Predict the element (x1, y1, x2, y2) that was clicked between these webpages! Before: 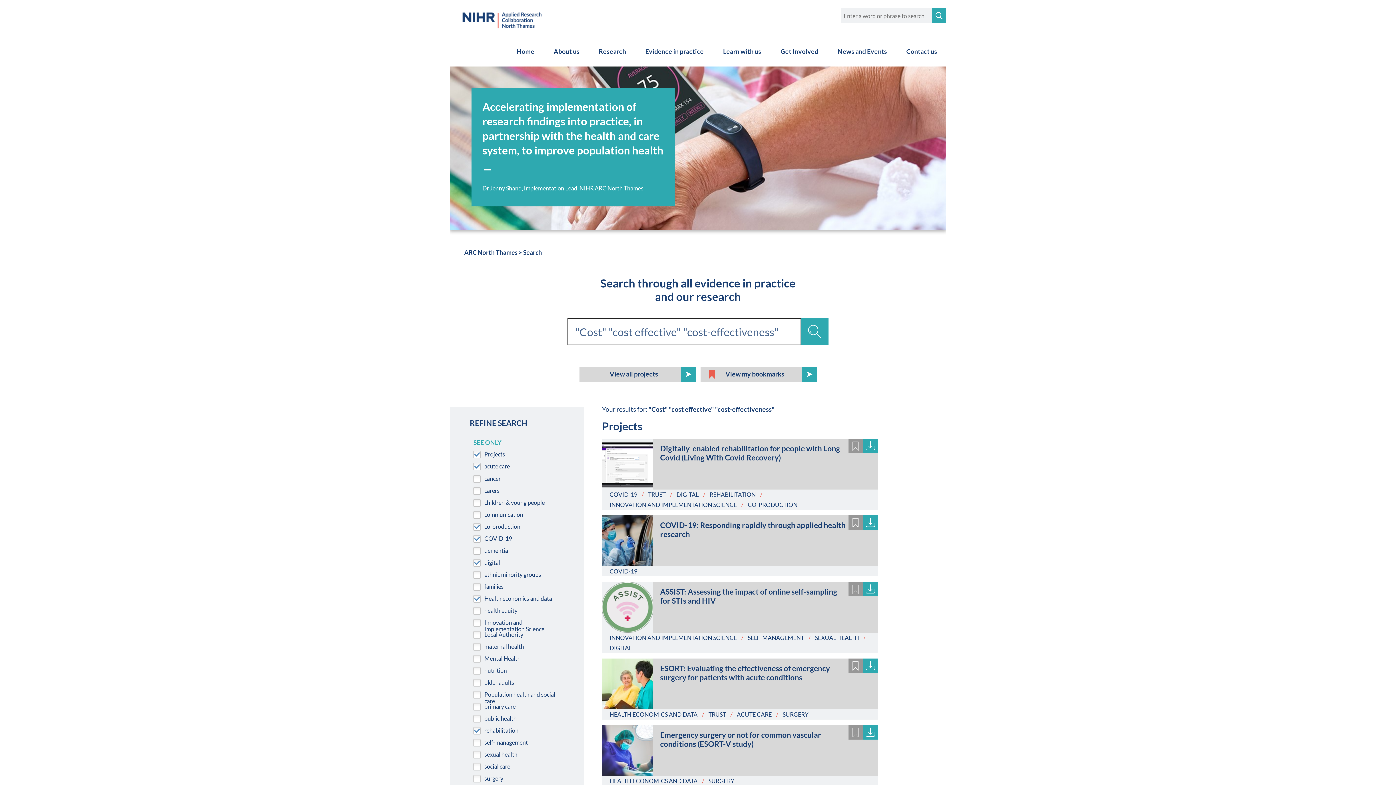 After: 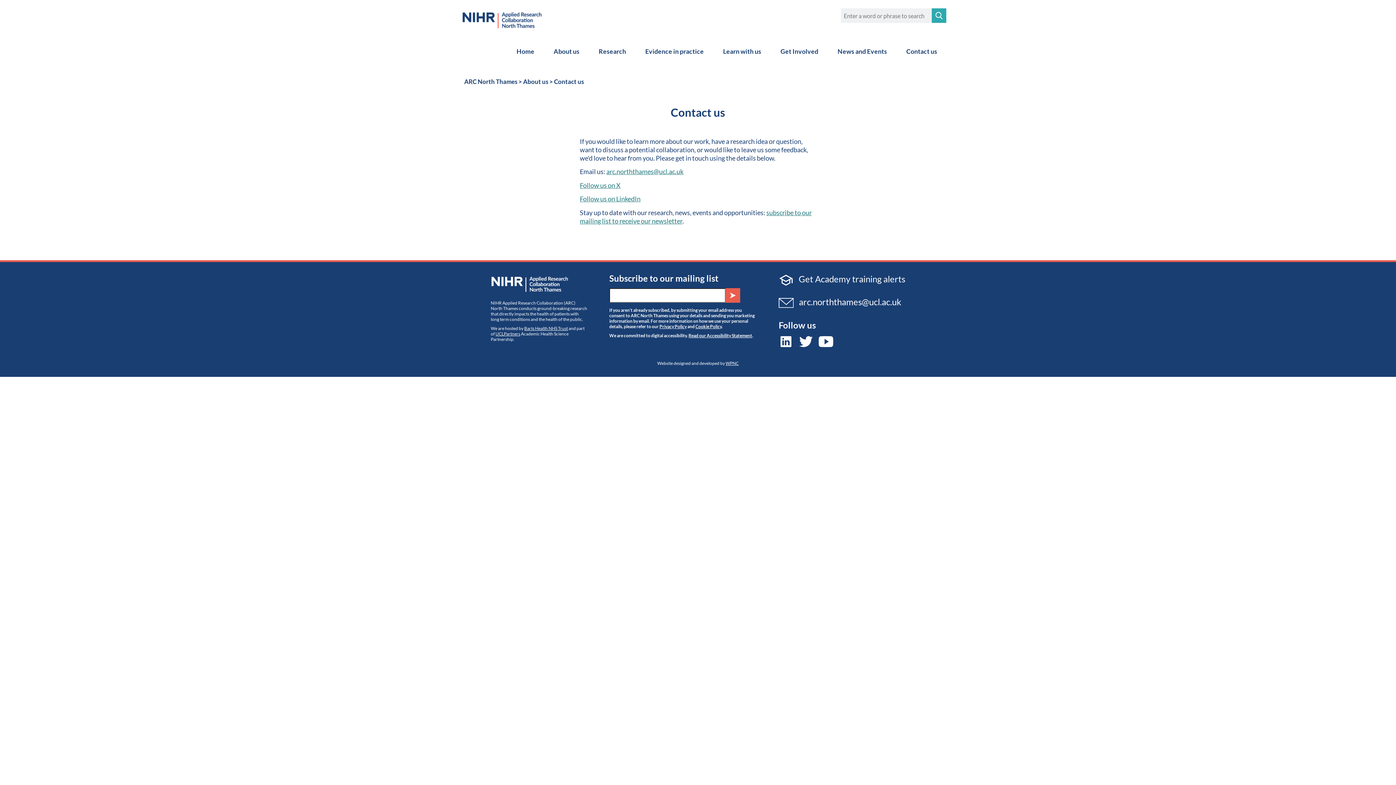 Action: bbox: (897, 36, 946, 66) label: Contact us